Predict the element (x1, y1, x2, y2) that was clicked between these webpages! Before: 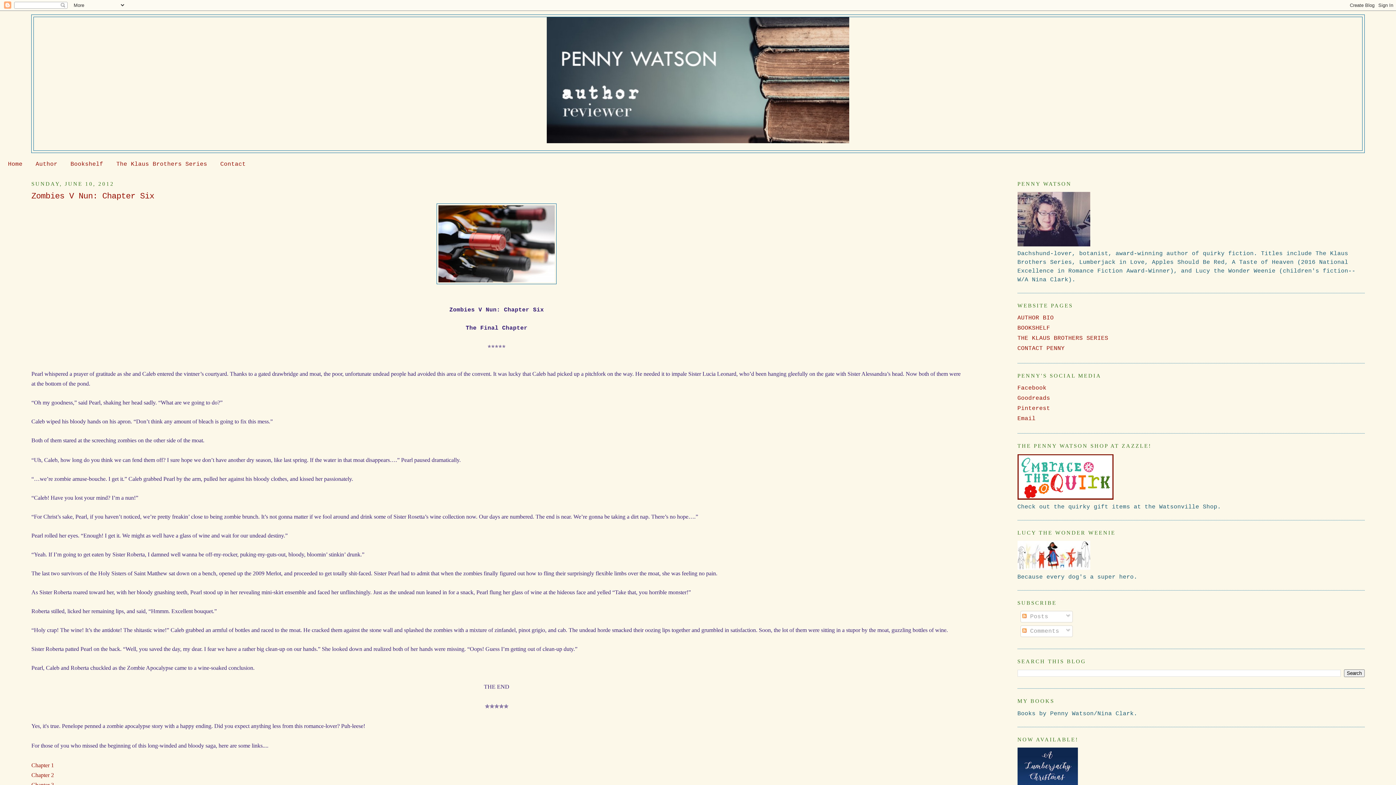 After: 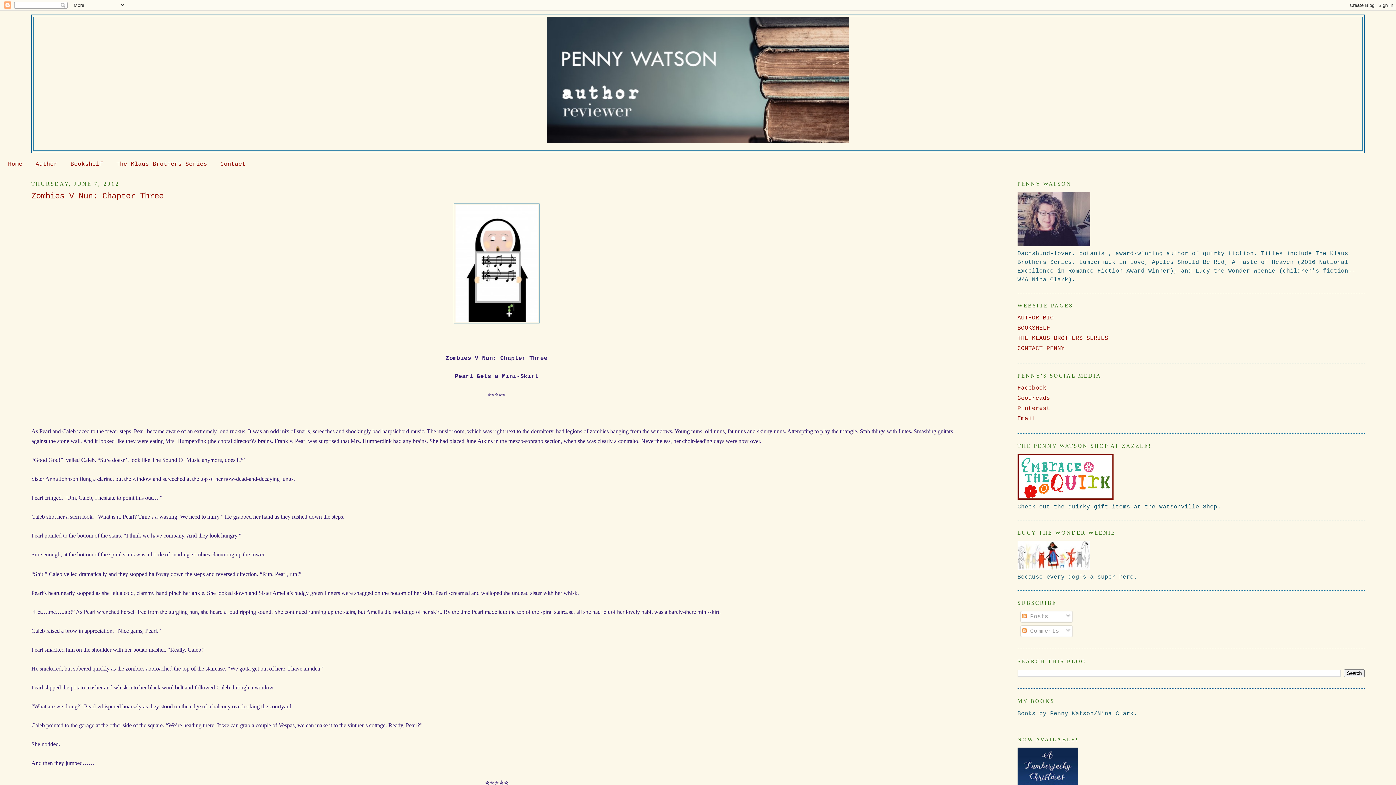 Action: label: Chapter 3 bbox: (31, 782, 53, 788)